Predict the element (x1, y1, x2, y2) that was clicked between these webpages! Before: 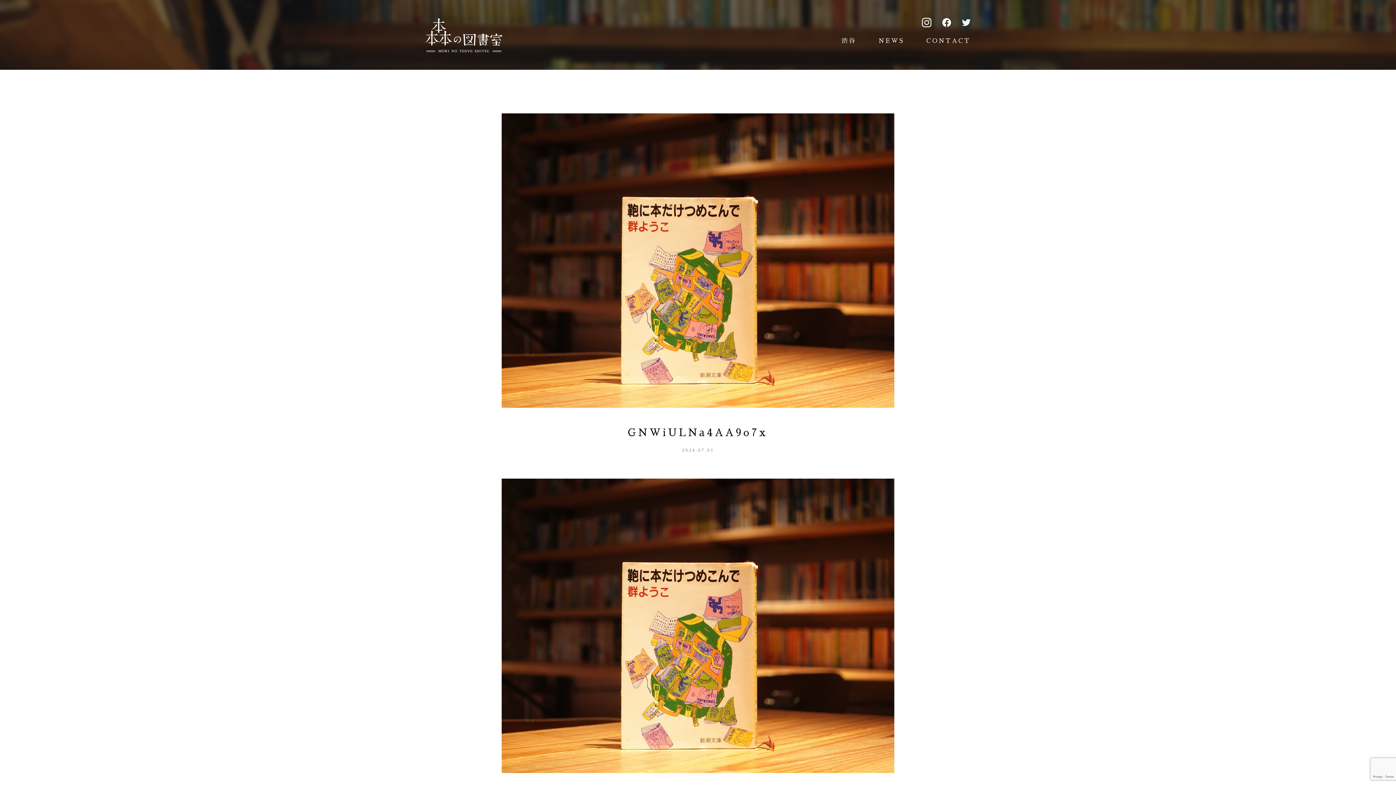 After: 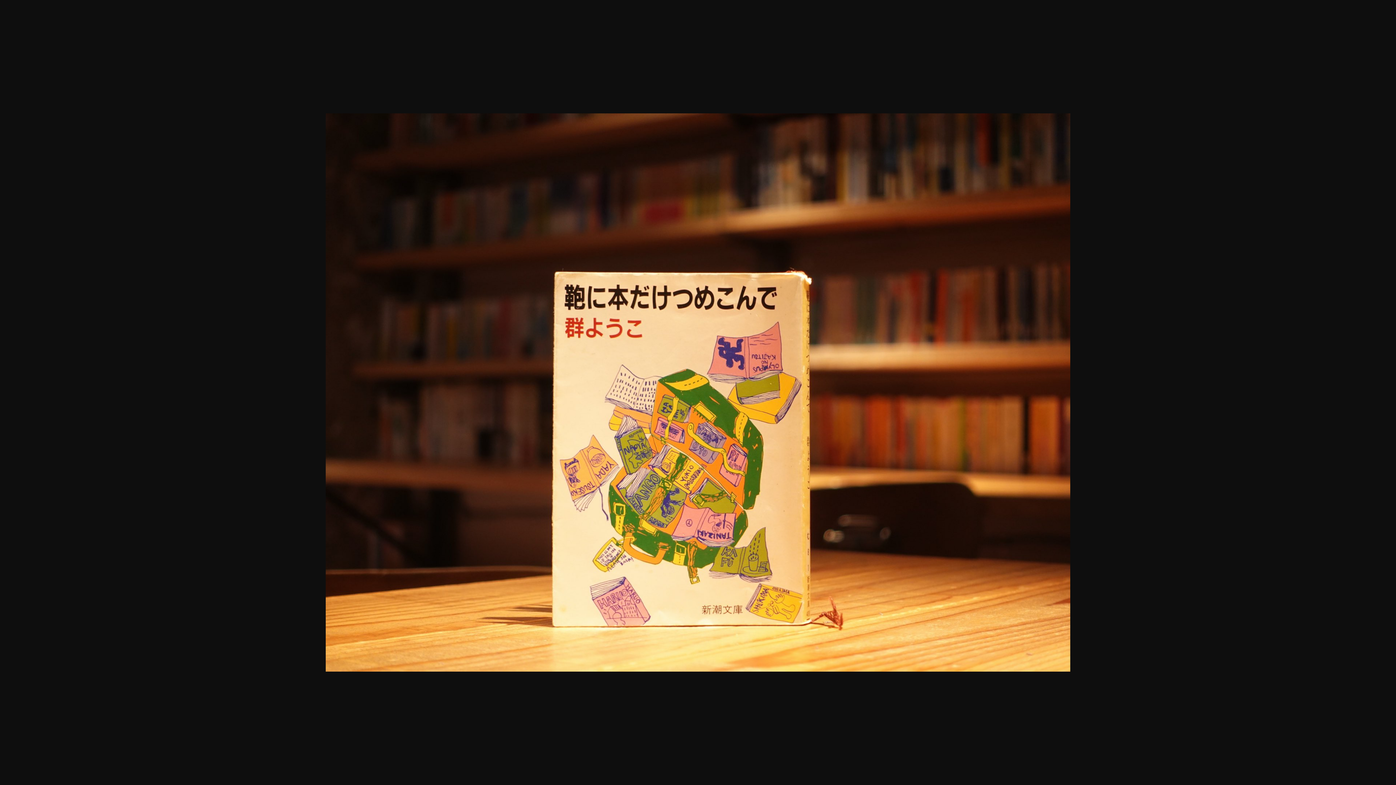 Action: bbox: (501, 774, 894, 780)